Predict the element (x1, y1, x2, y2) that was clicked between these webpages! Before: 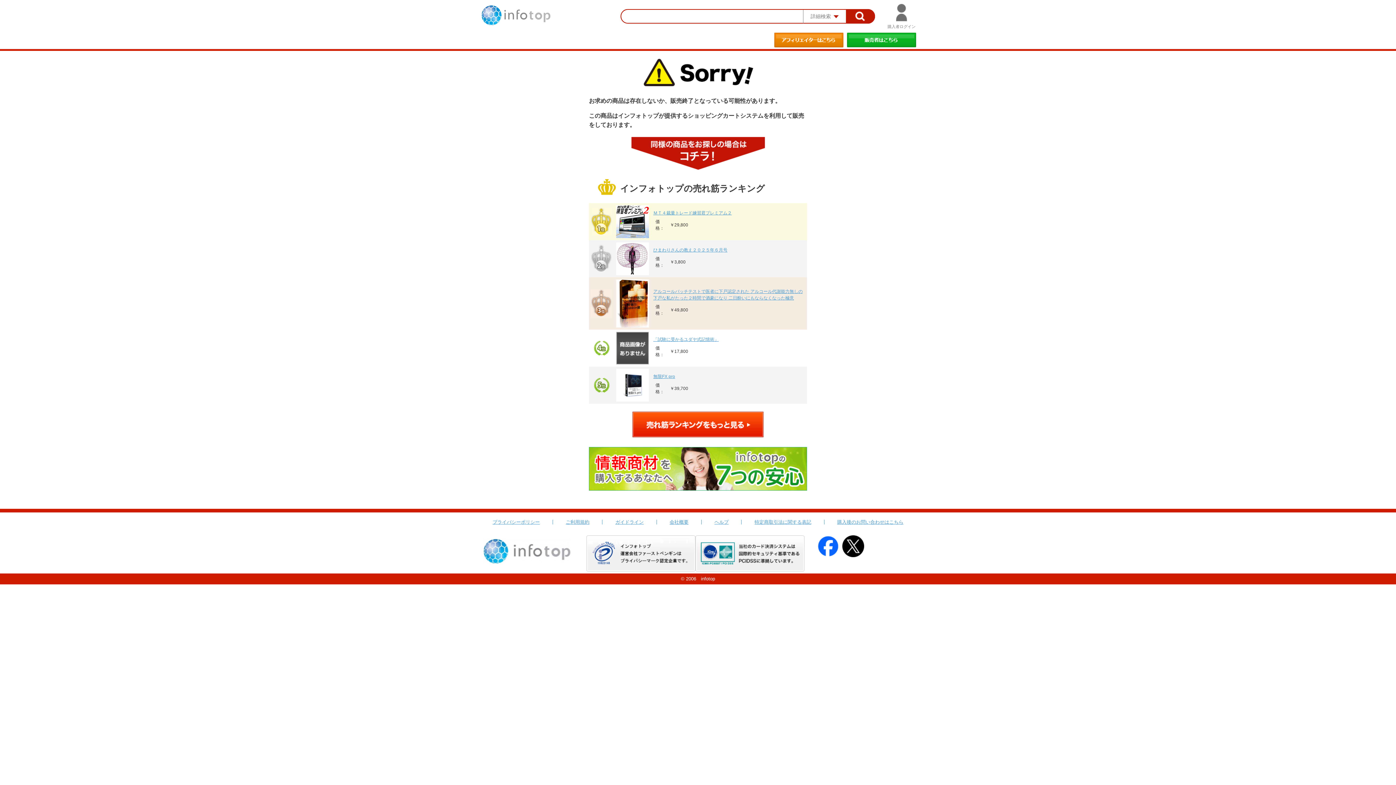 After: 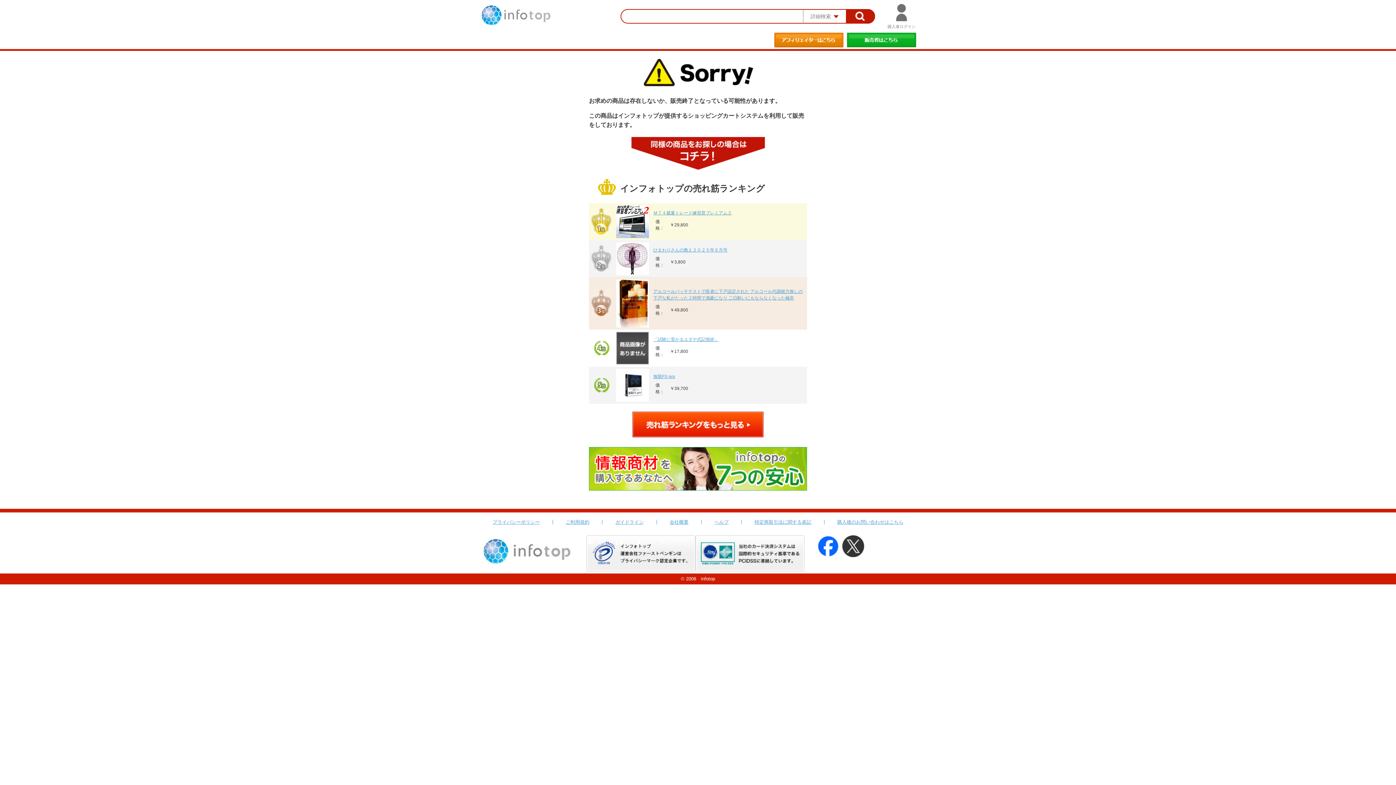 Action: bbox: (842, 536, 864, 541)